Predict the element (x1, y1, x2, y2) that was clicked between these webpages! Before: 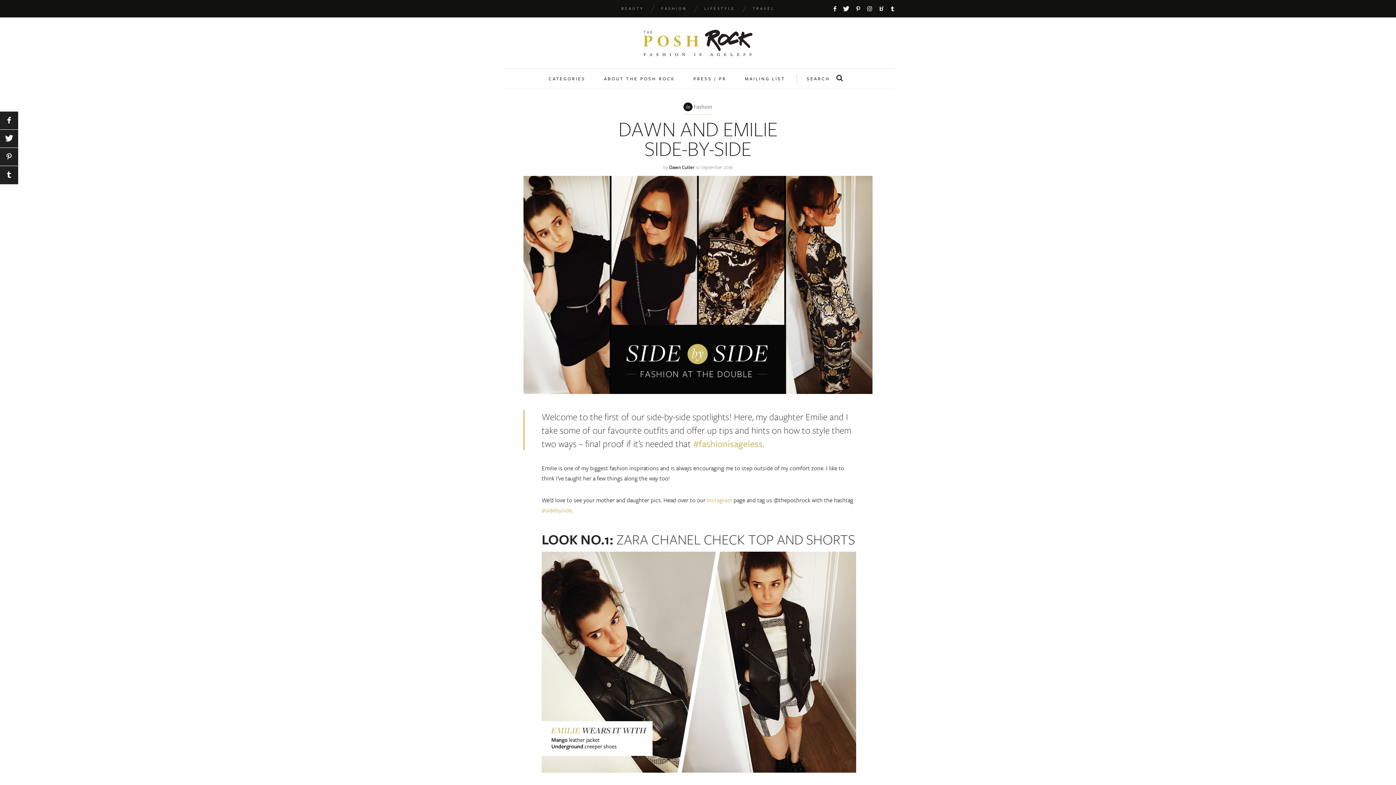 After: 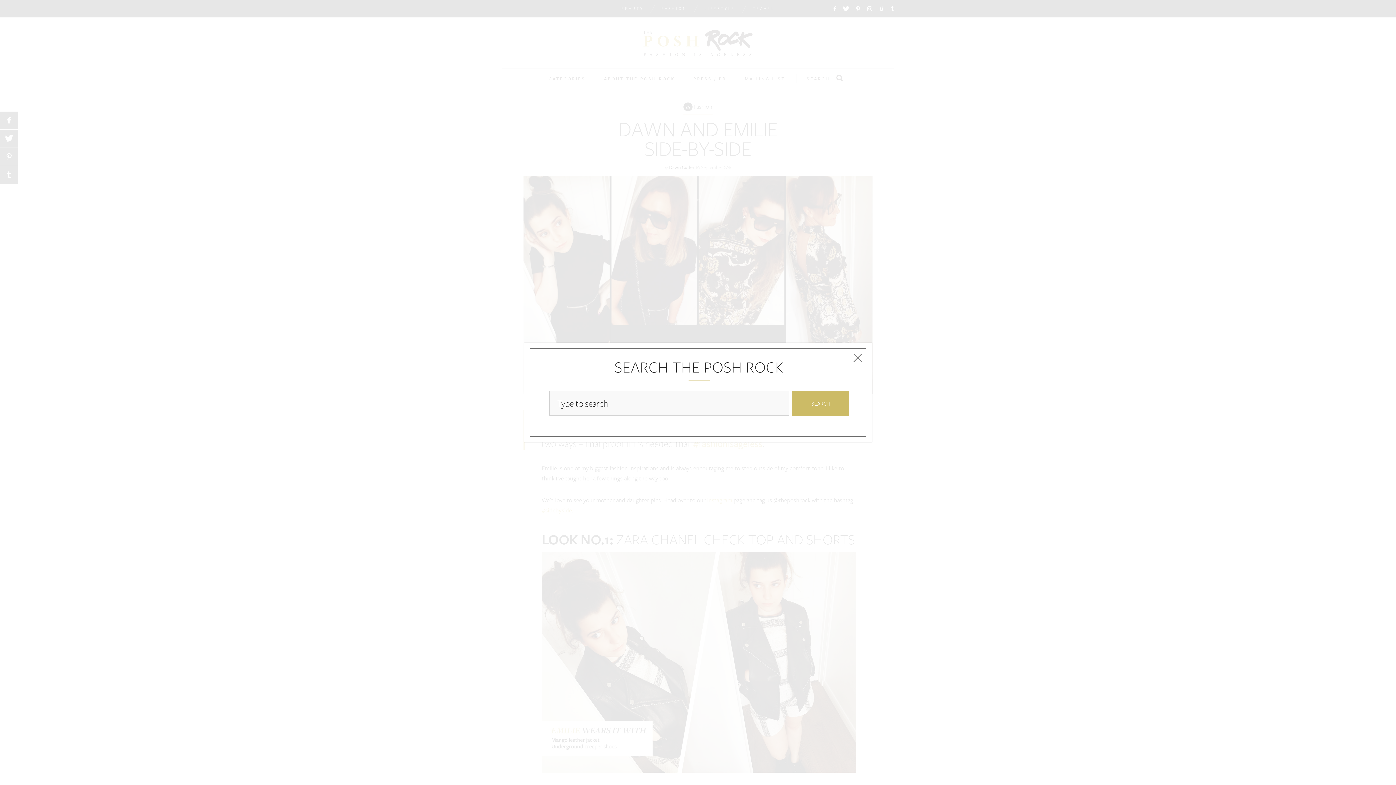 Action: bbox: (803, 68, 847, 88) label: SEARCH 